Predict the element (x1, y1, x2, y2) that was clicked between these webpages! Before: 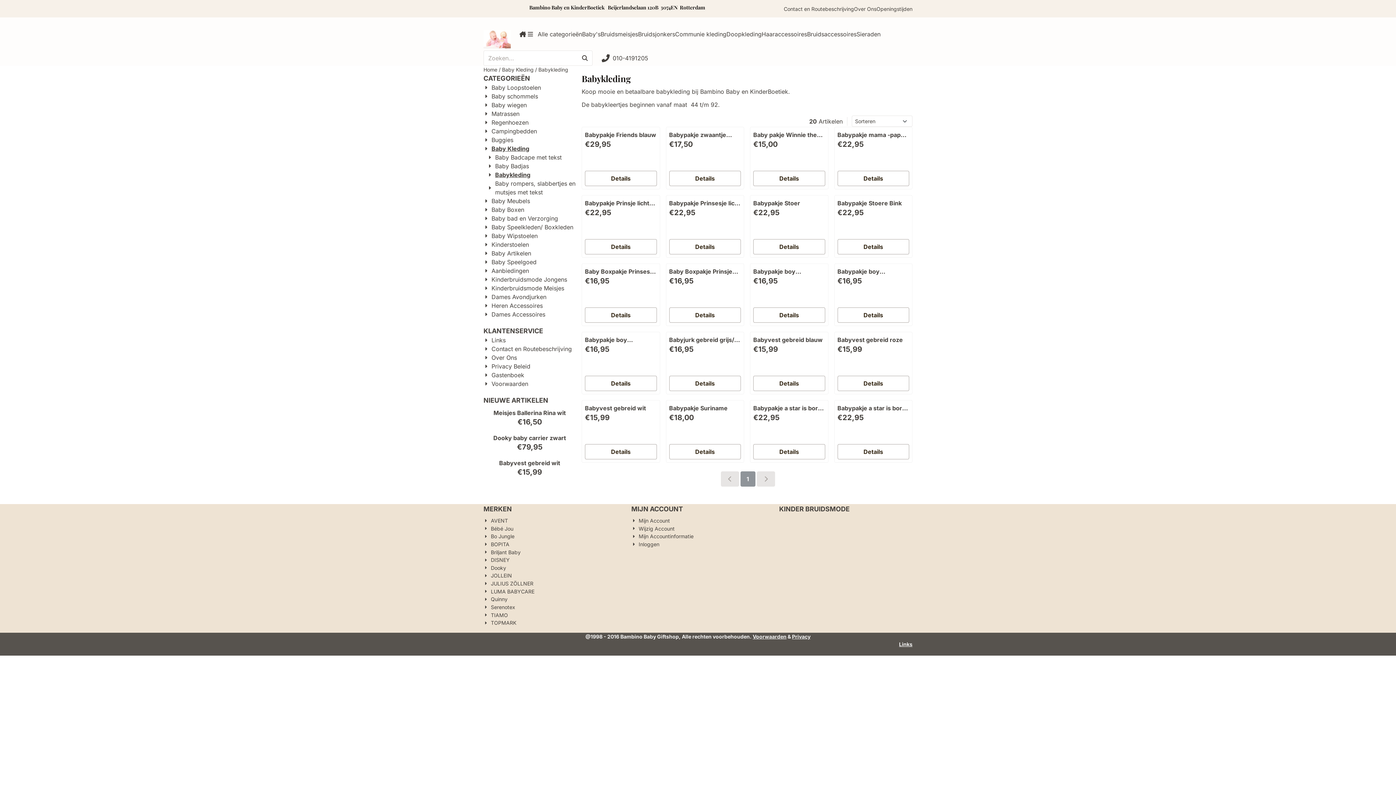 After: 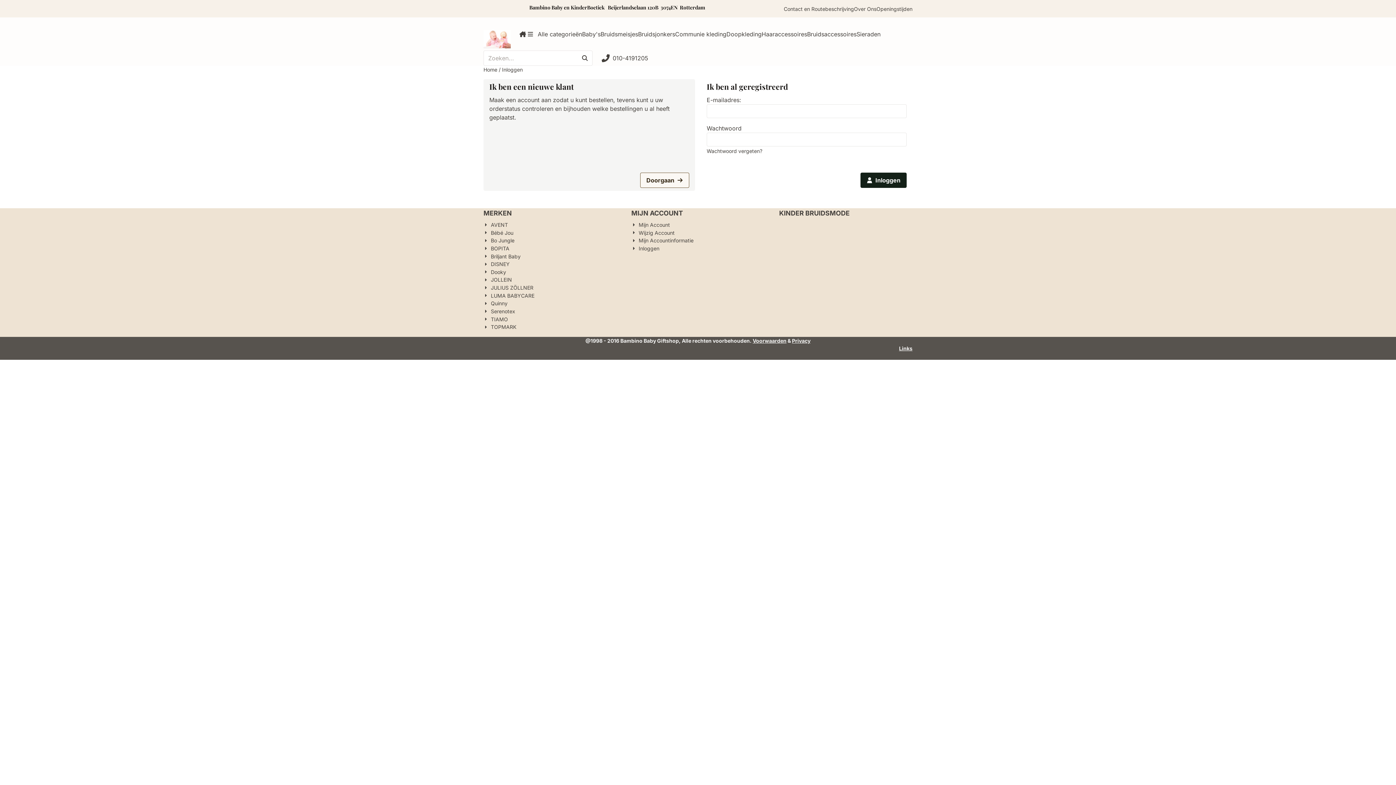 Action: label: Mijn Accountinformatie bbox: (631, 532, 693, 540)